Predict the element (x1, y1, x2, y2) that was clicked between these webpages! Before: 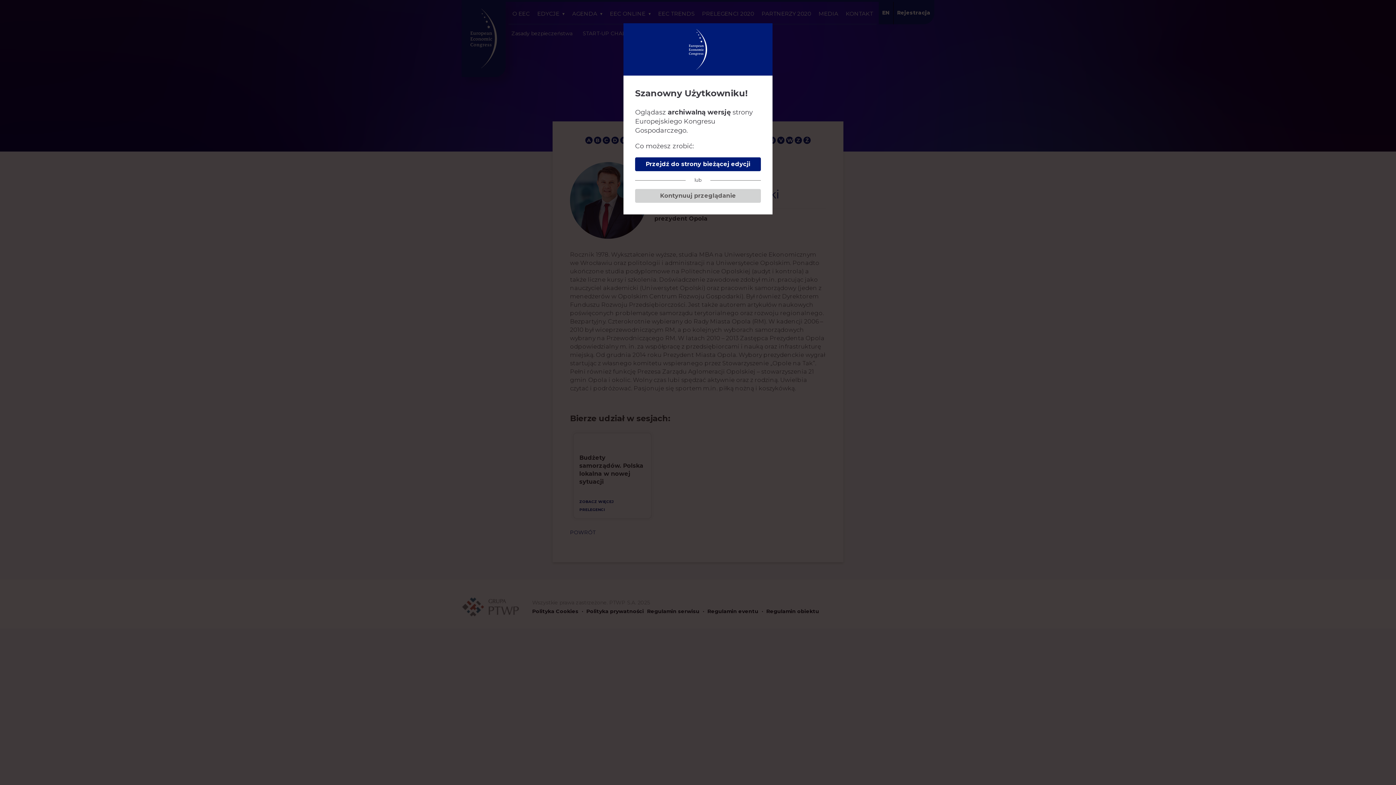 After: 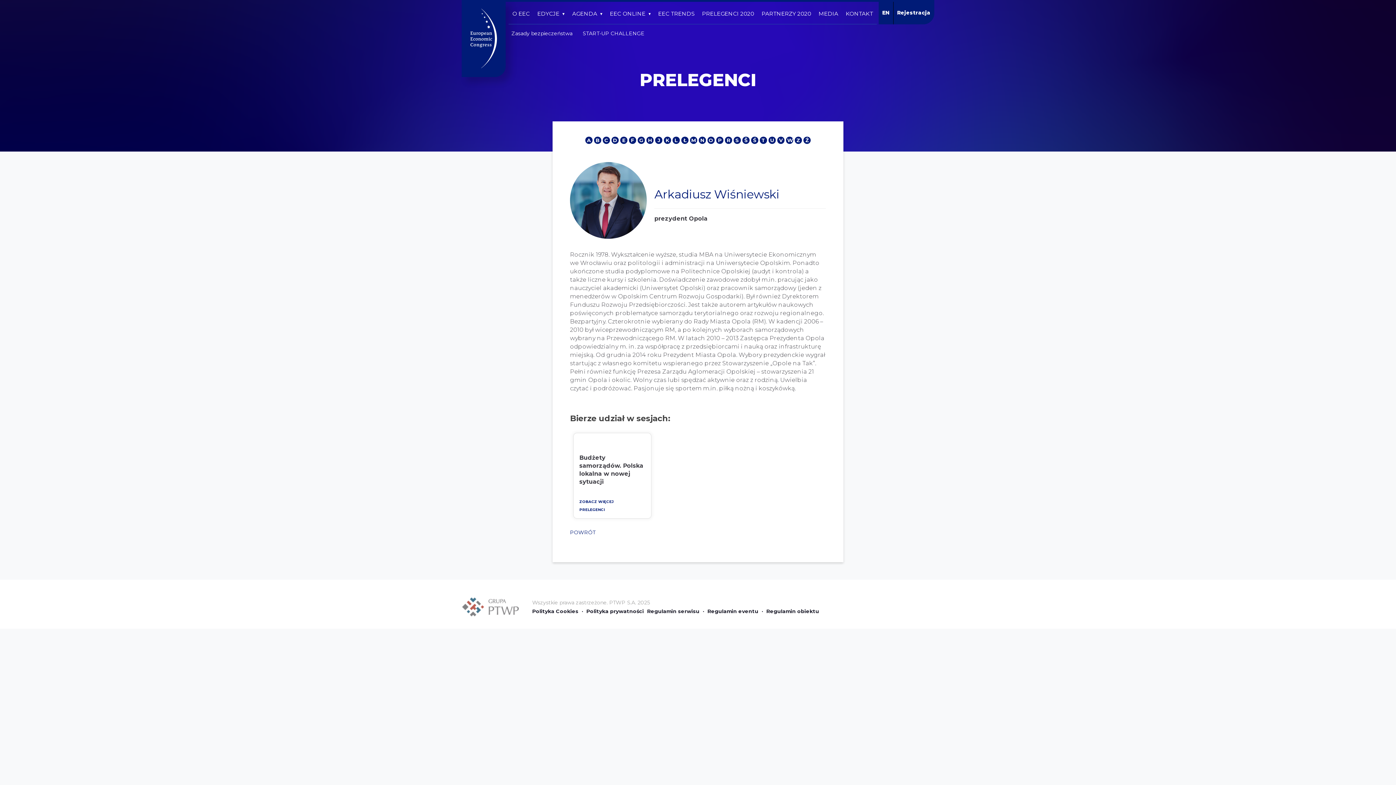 Action: label: Kontynuuj przeglądanie bbox: (635, 189, 761, 203)